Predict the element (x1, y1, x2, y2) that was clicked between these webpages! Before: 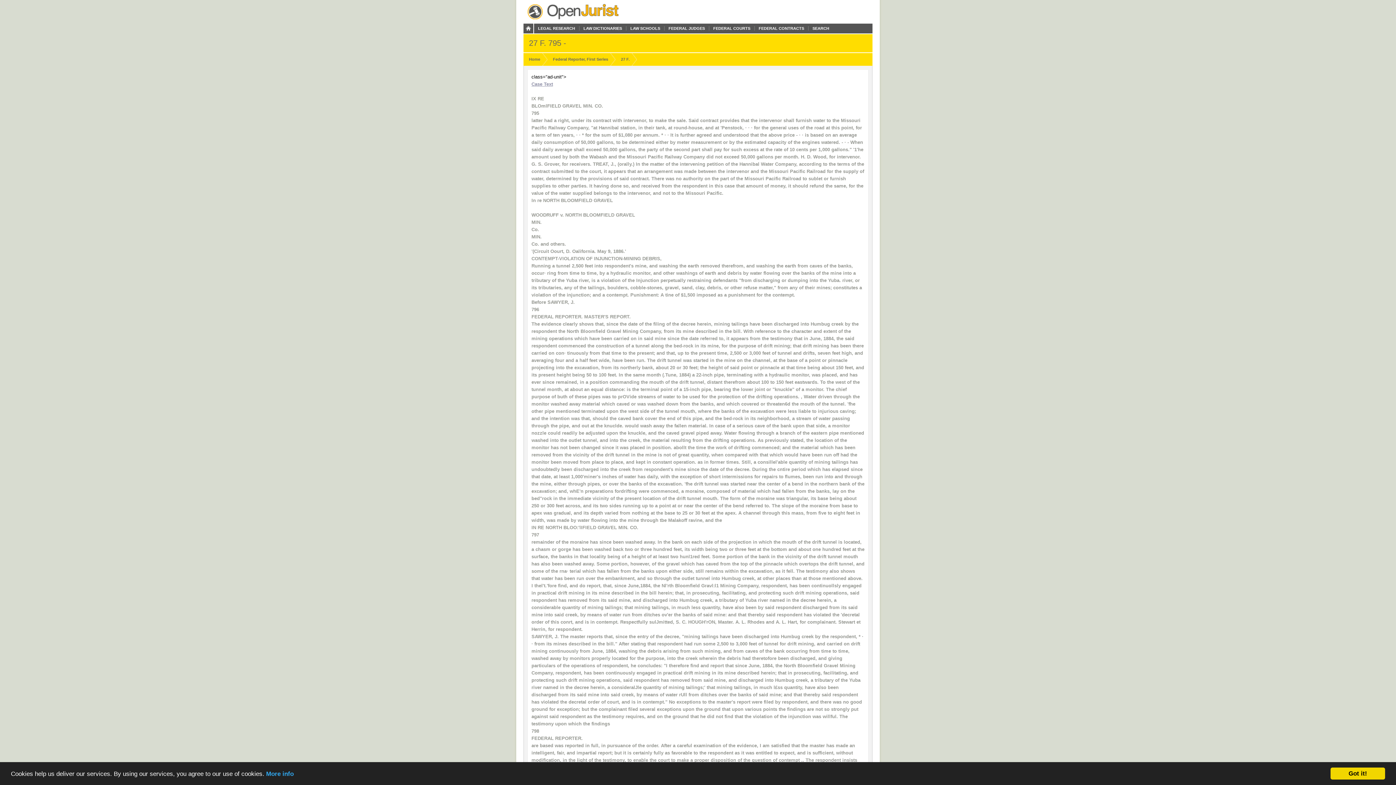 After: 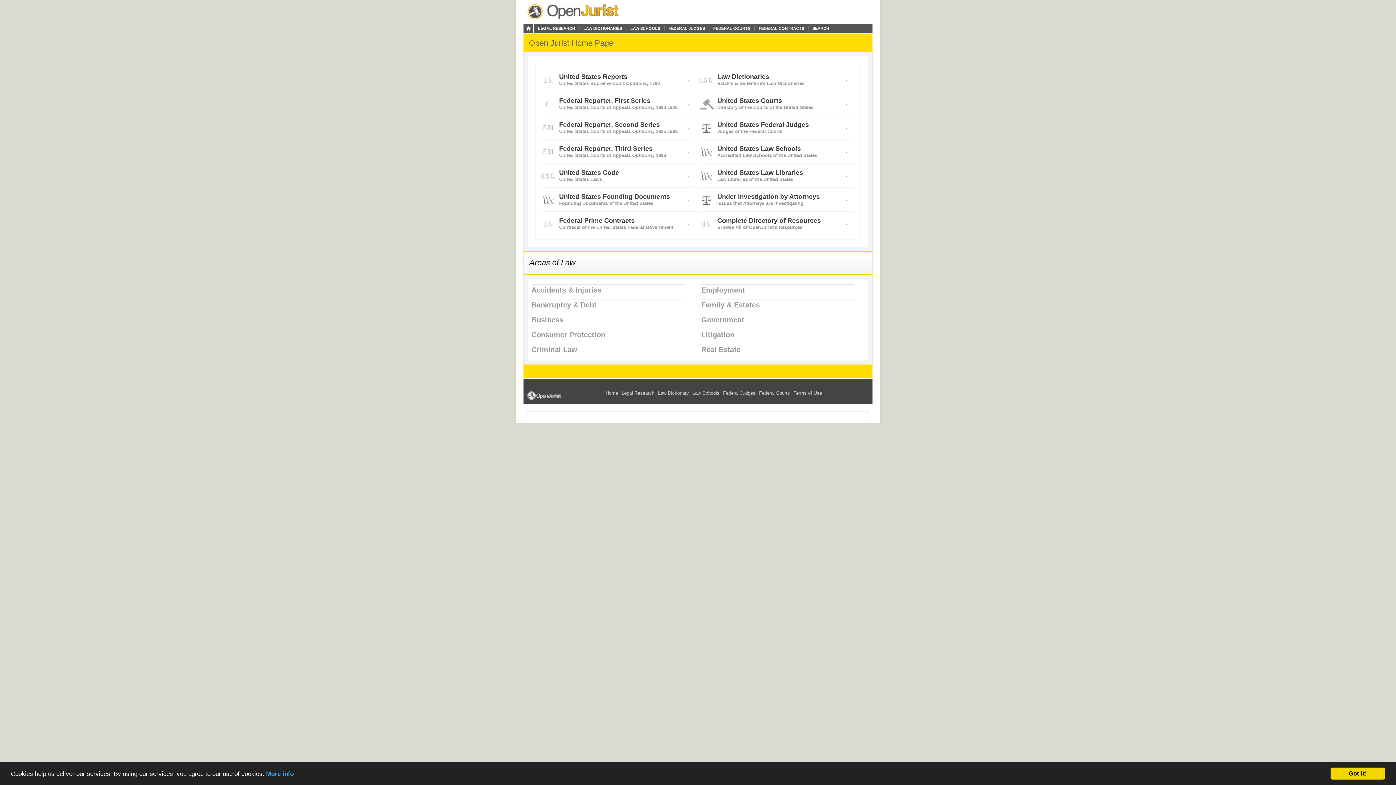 Action: bbox: (523, 23, 534, 33)